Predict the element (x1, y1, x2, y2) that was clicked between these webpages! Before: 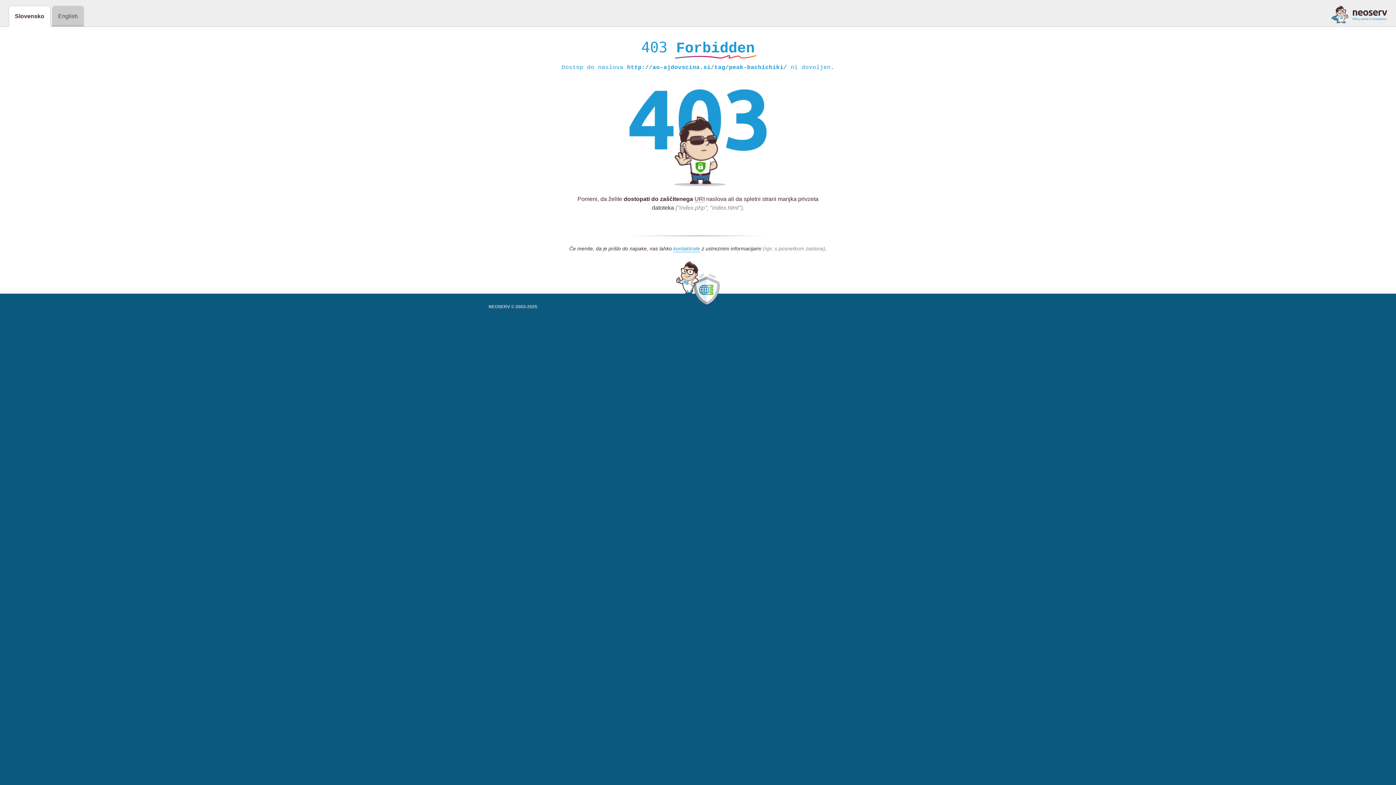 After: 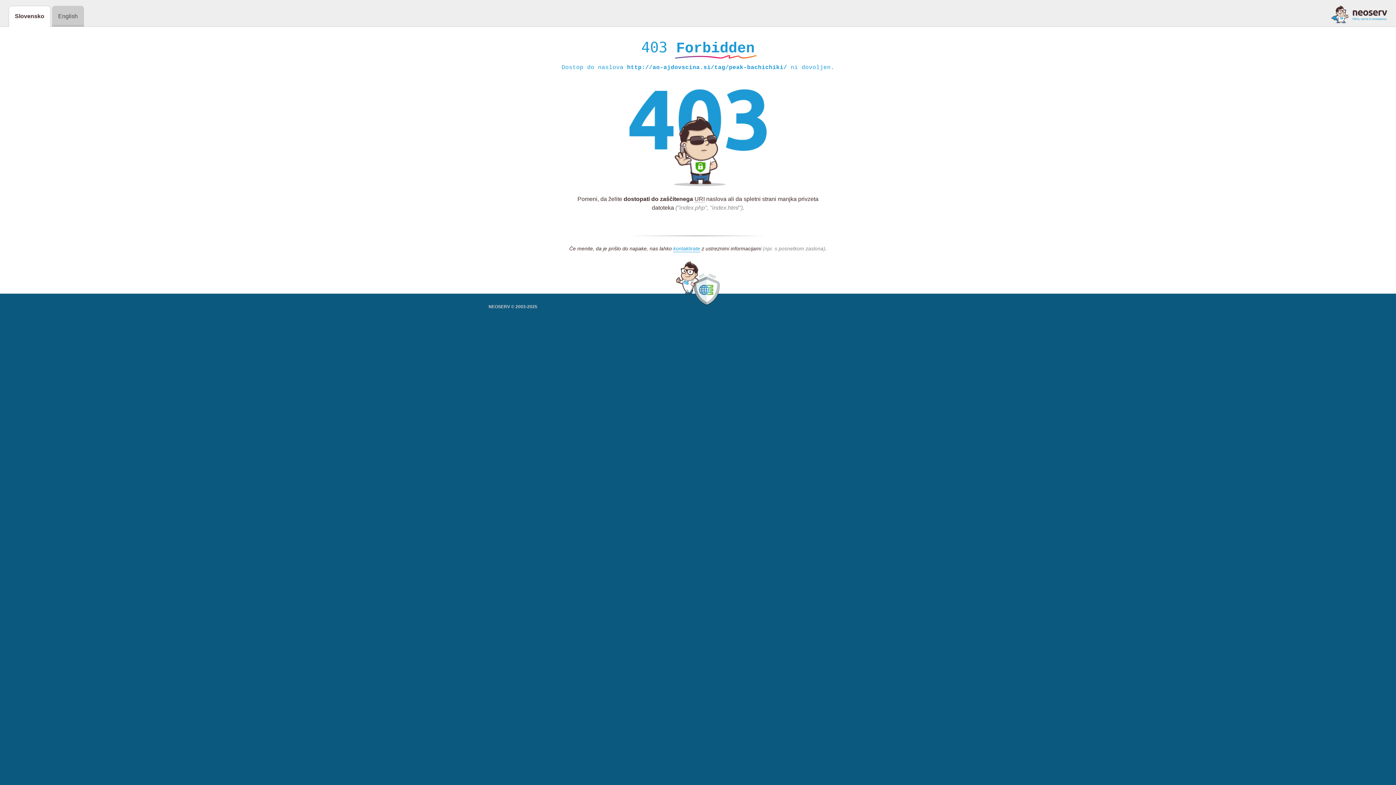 Action: bbox: (1331, 5, 1387, 23)